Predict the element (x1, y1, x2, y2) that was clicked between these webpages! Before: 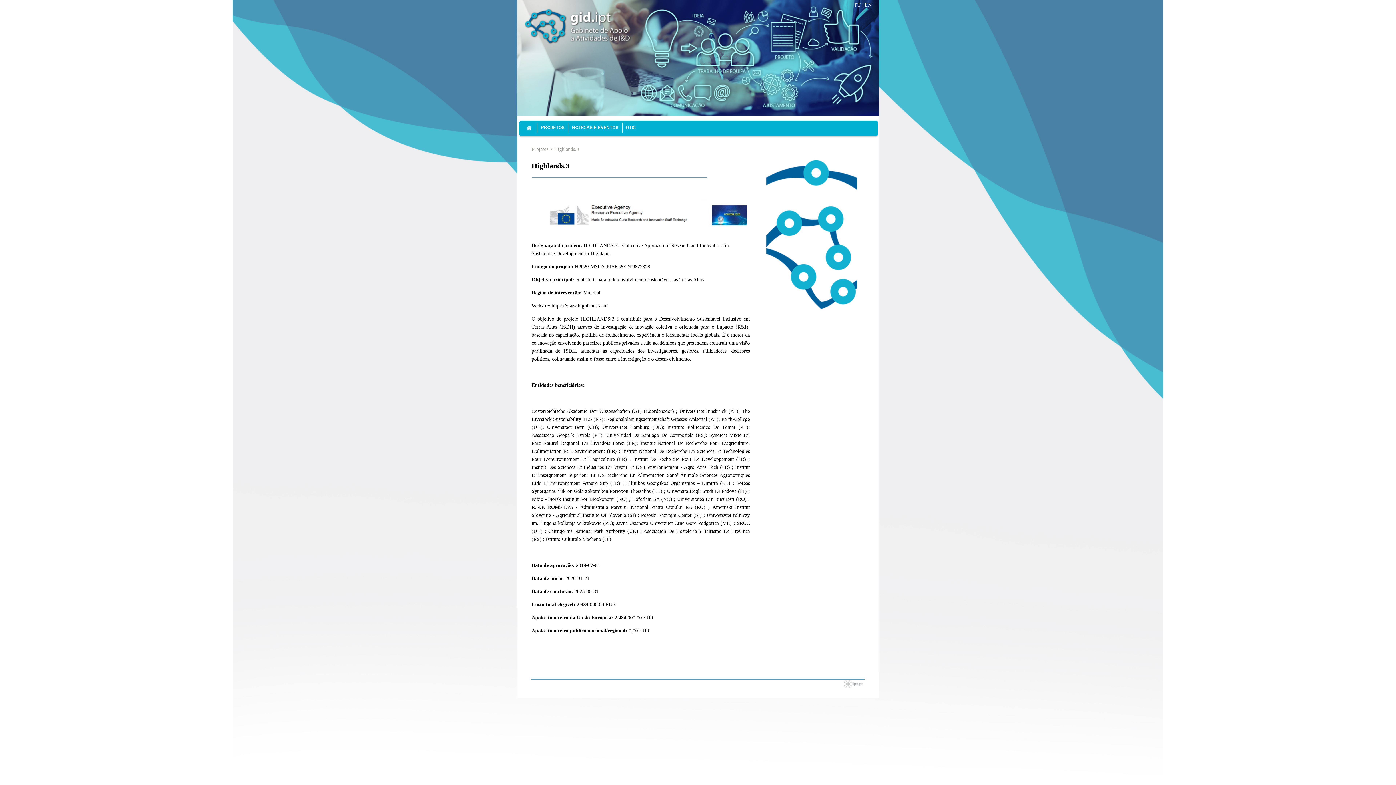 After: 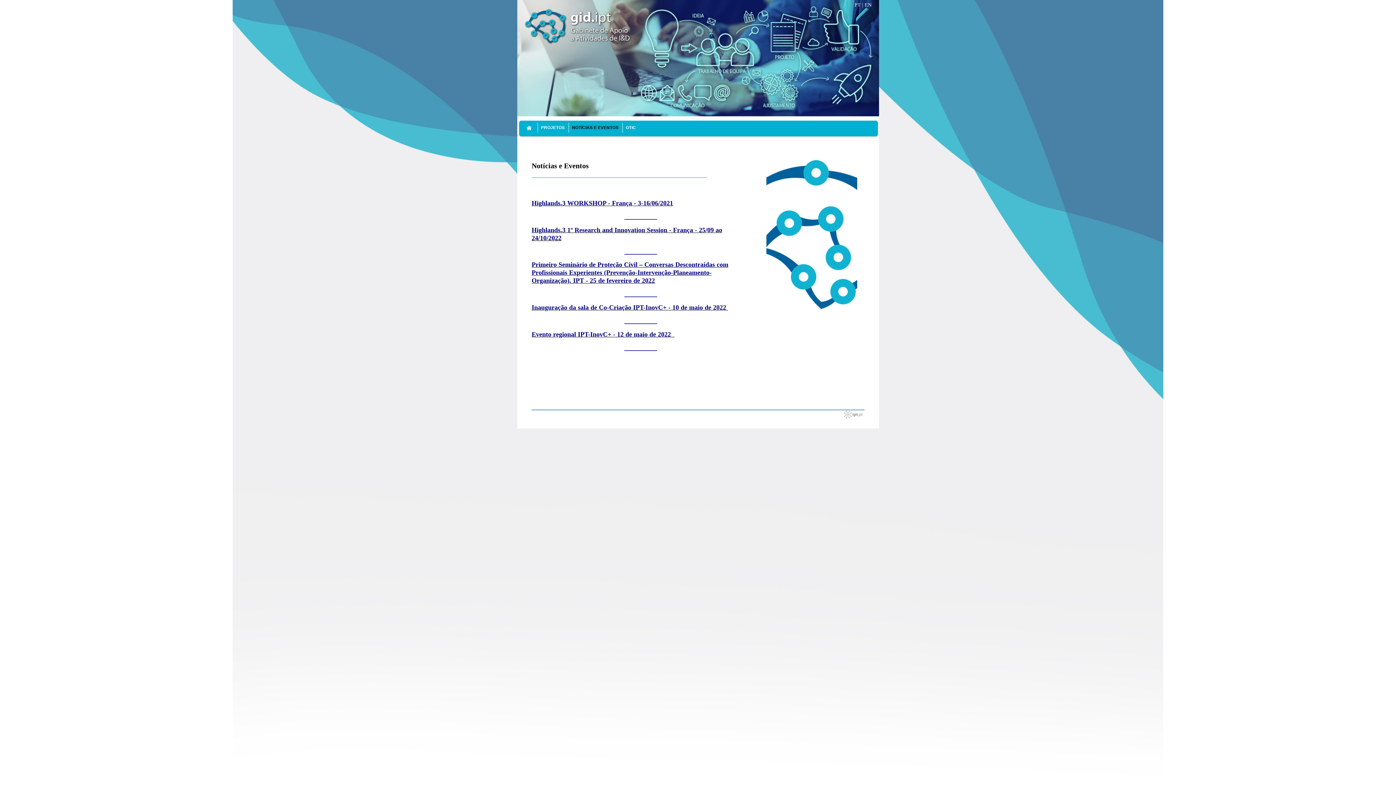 Action: bbox: (568, 121, 622, 134) label: NOTÍCIAS E EVENTOS